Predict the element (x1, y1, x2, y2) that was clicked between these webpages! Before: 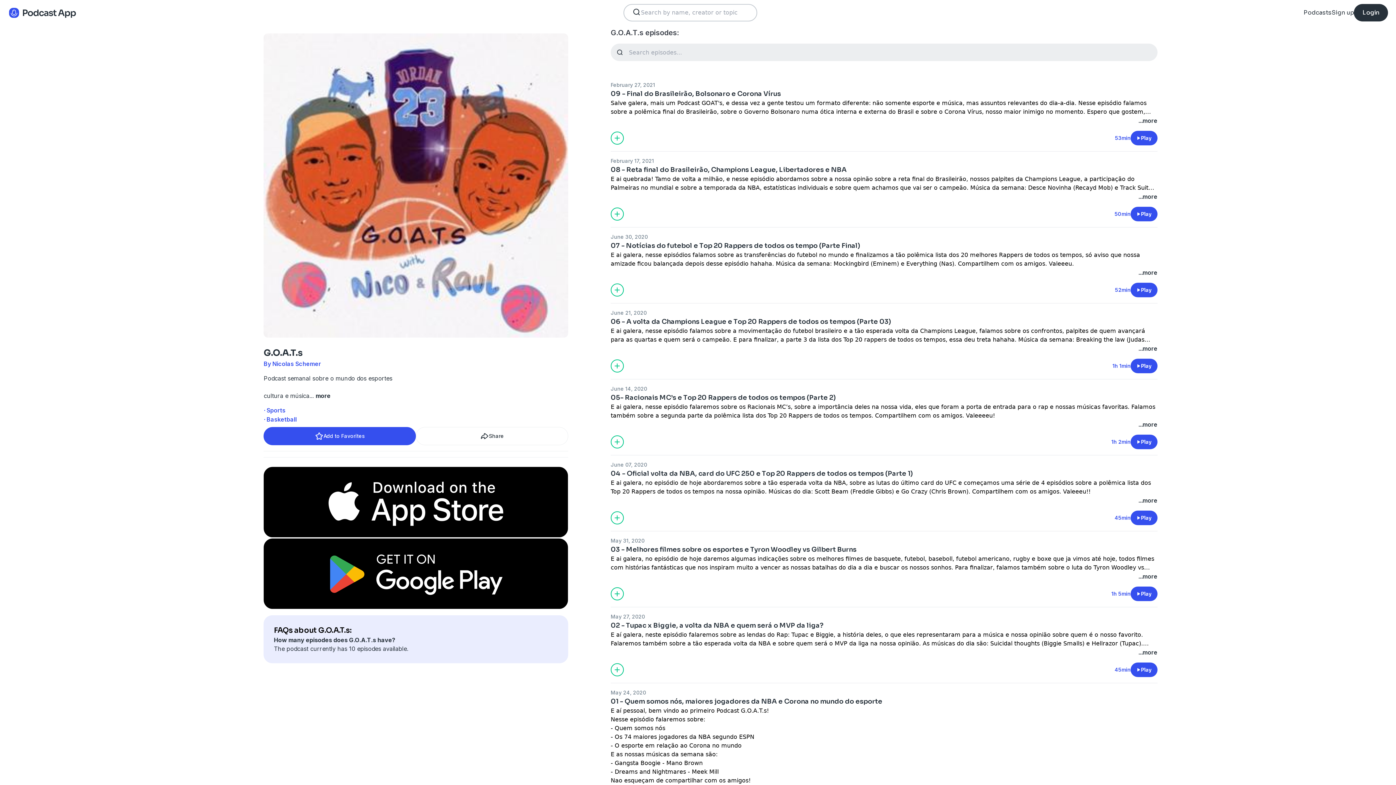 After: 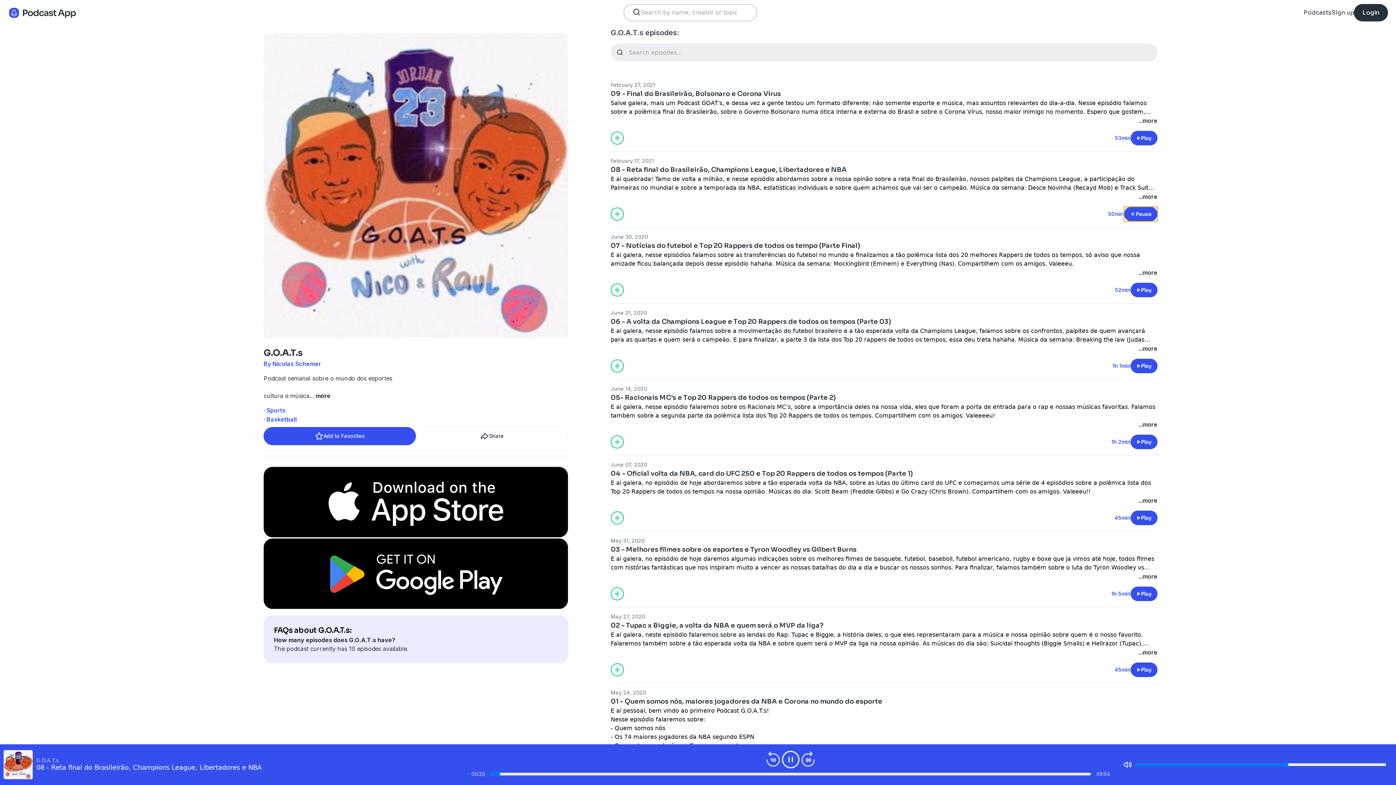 Action: bbox: (1130, 206, 1157, 221) label: Play